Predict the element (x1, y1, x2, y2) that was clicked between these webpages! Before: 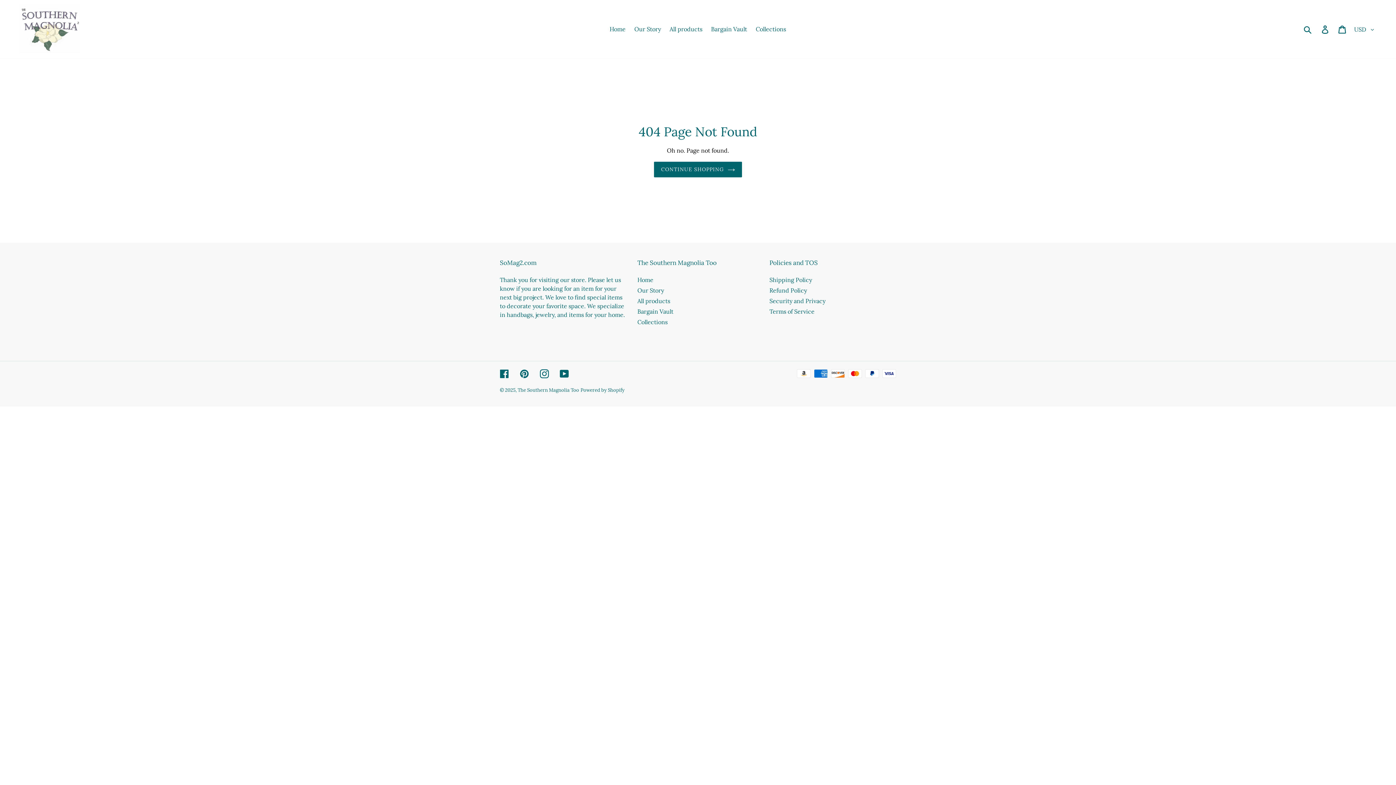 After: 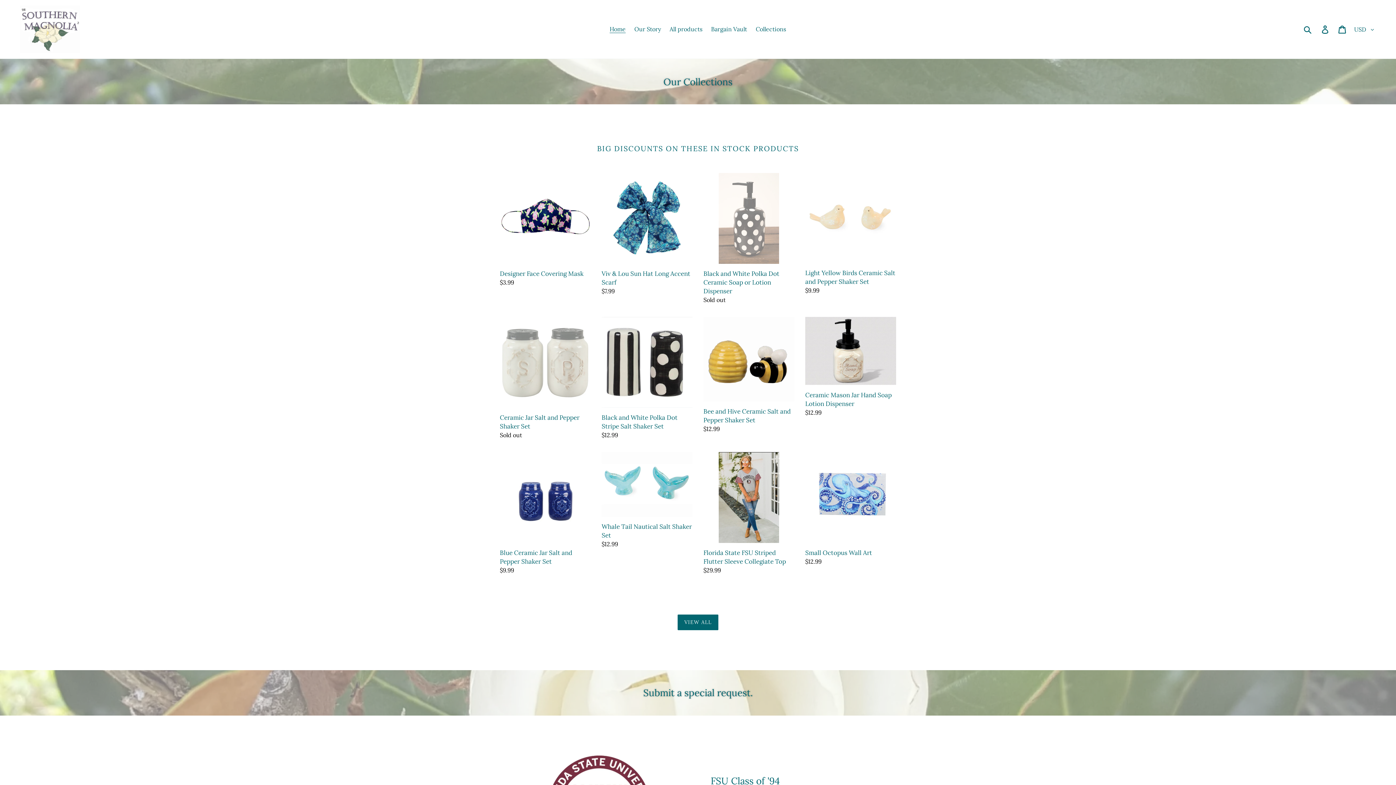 Action: bbox: (20, 5, 358, 53)